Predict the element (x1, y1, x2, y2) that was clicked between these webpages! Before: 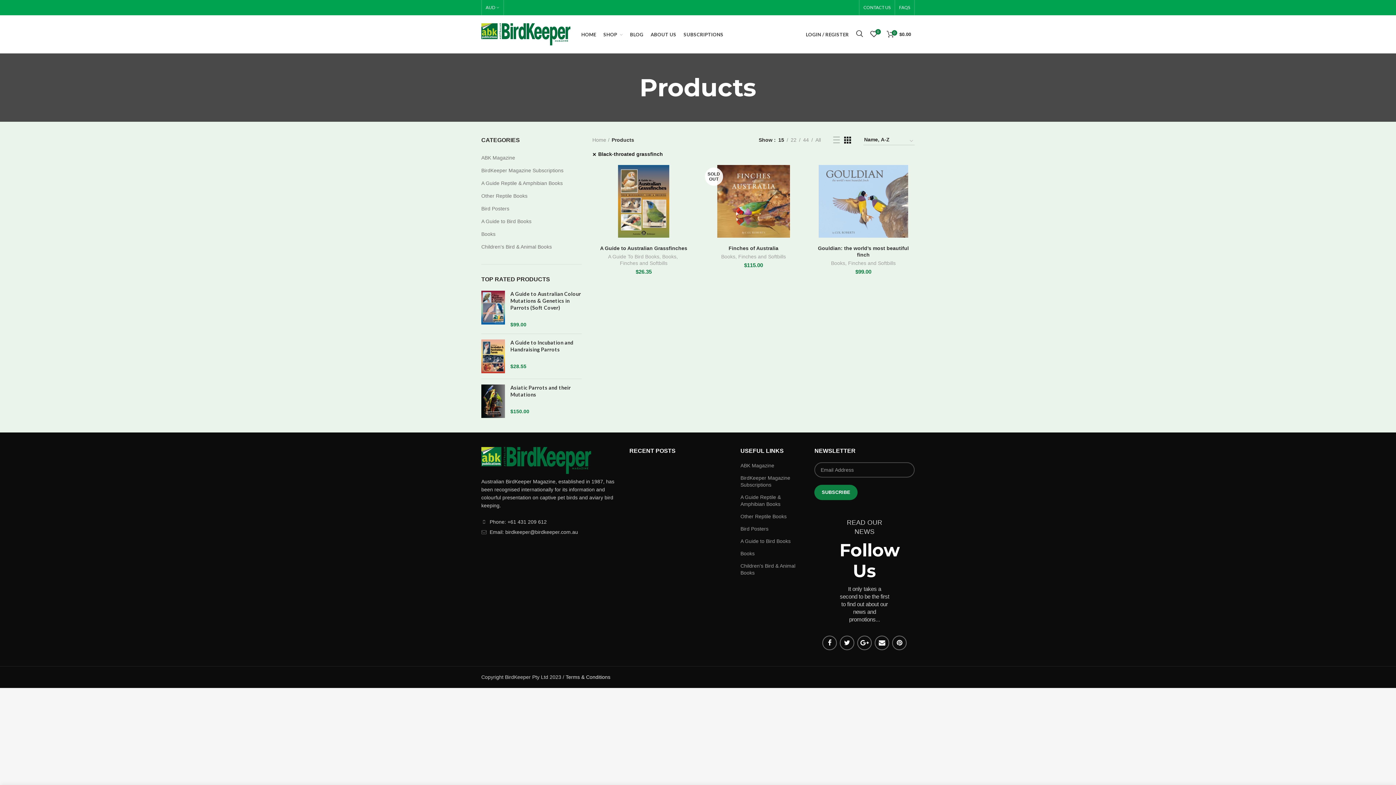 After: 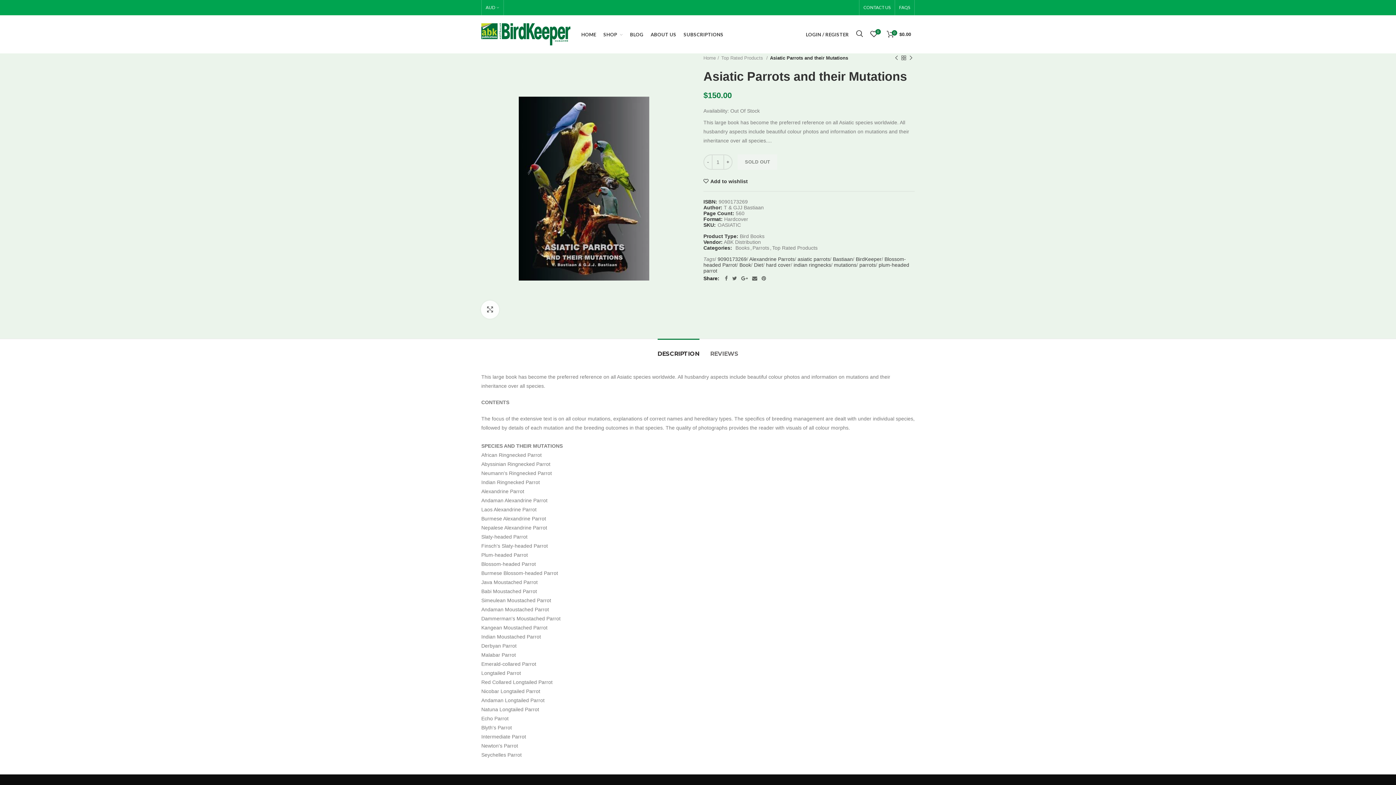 Action: label: Asiatic Parrots and their Mutations bbox: (481, 384, 581, 398)